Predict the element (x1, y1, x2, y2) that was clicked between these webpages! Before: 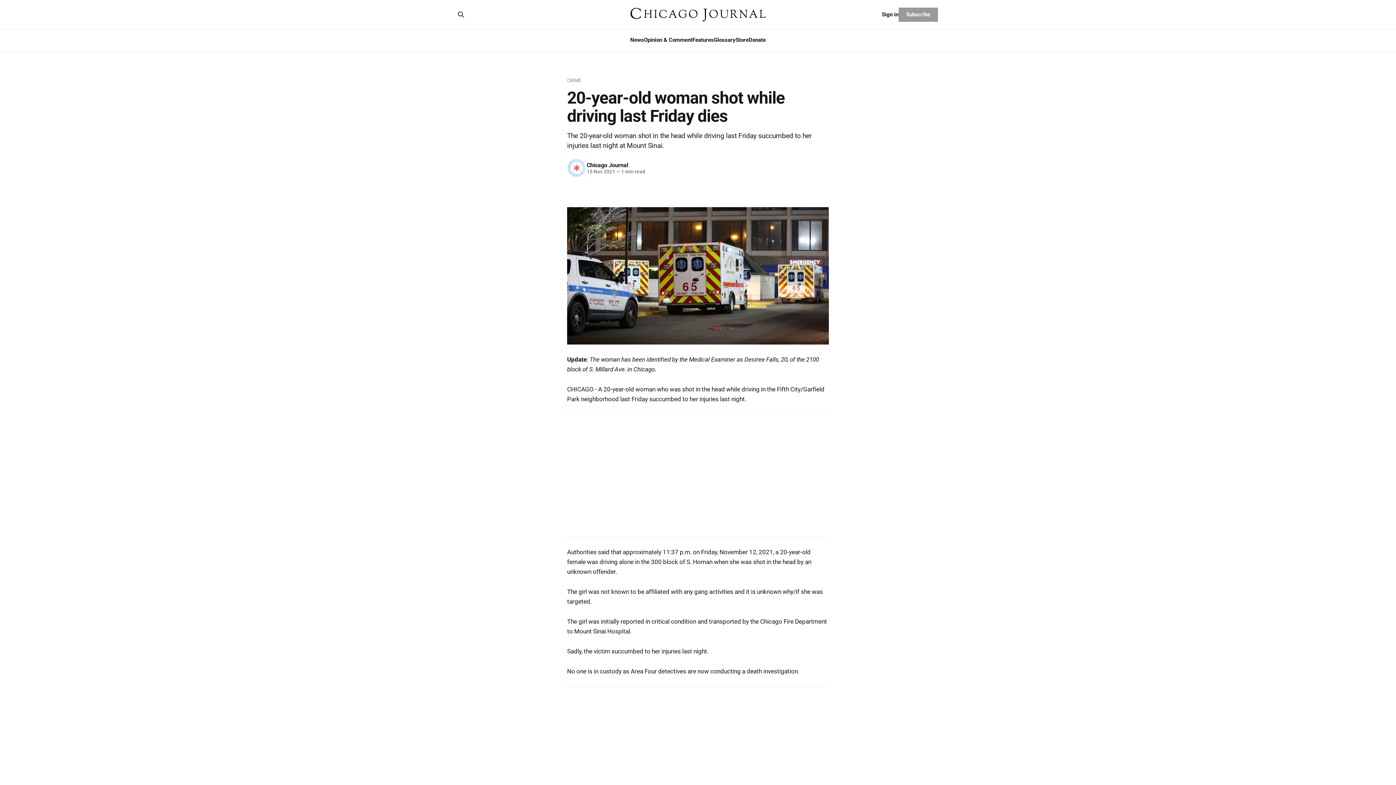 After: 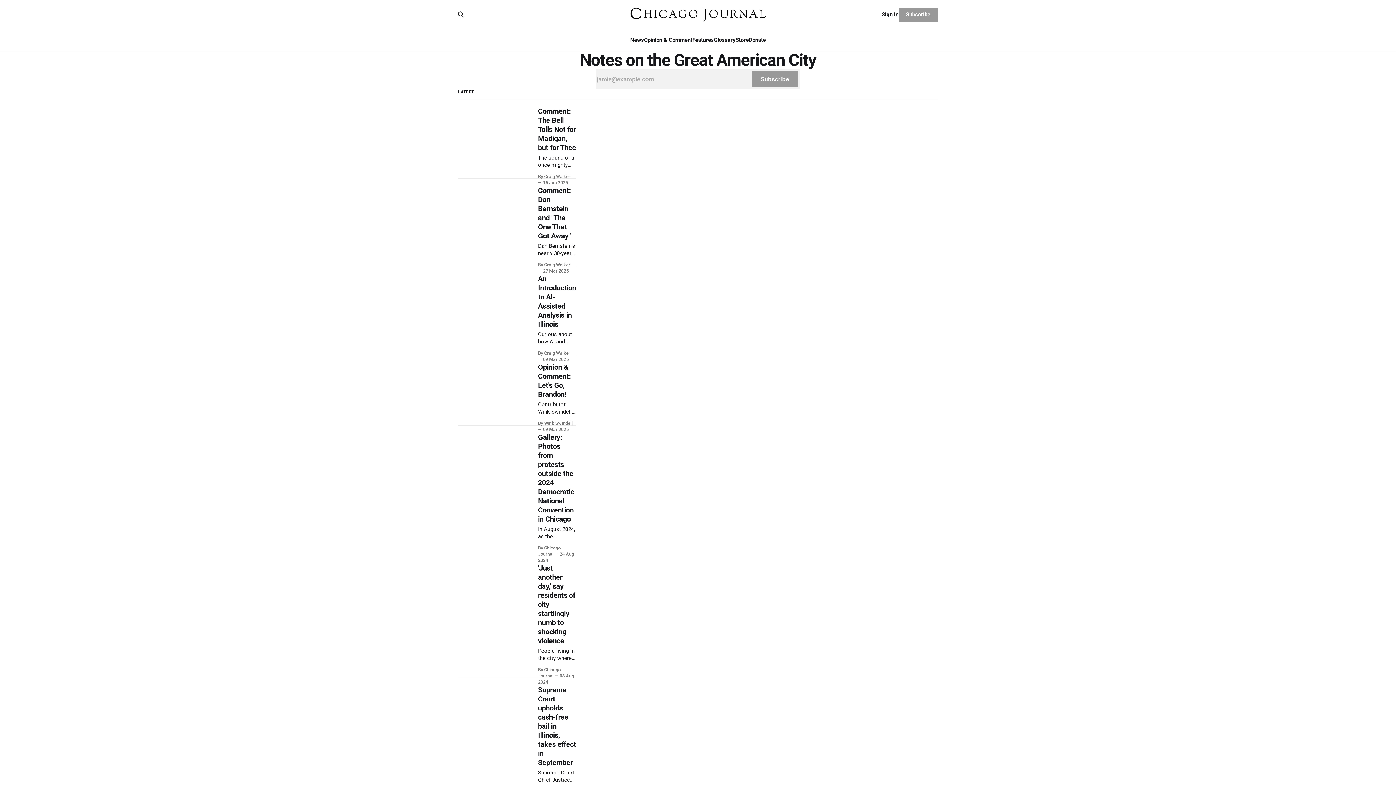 Action: bbox: (629, 7, 766, 21)